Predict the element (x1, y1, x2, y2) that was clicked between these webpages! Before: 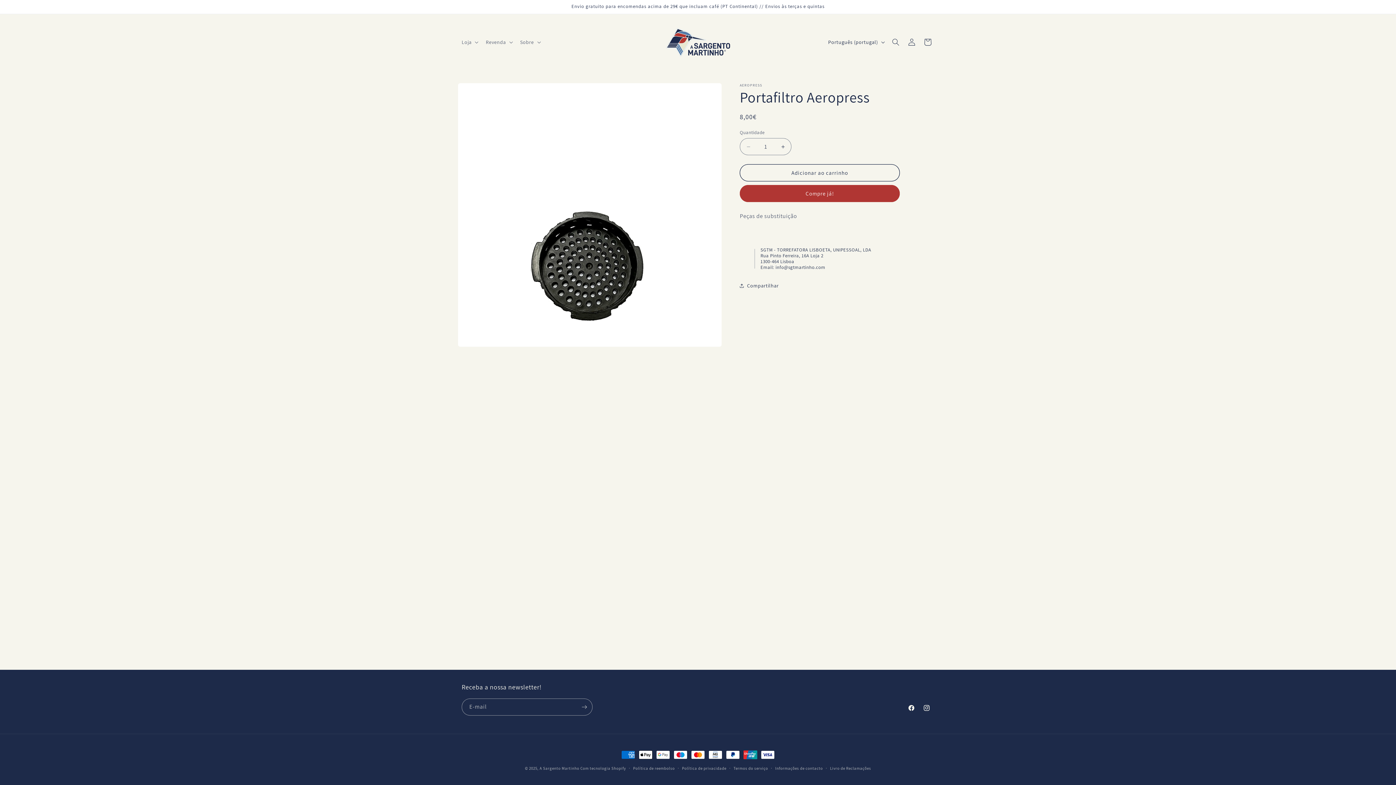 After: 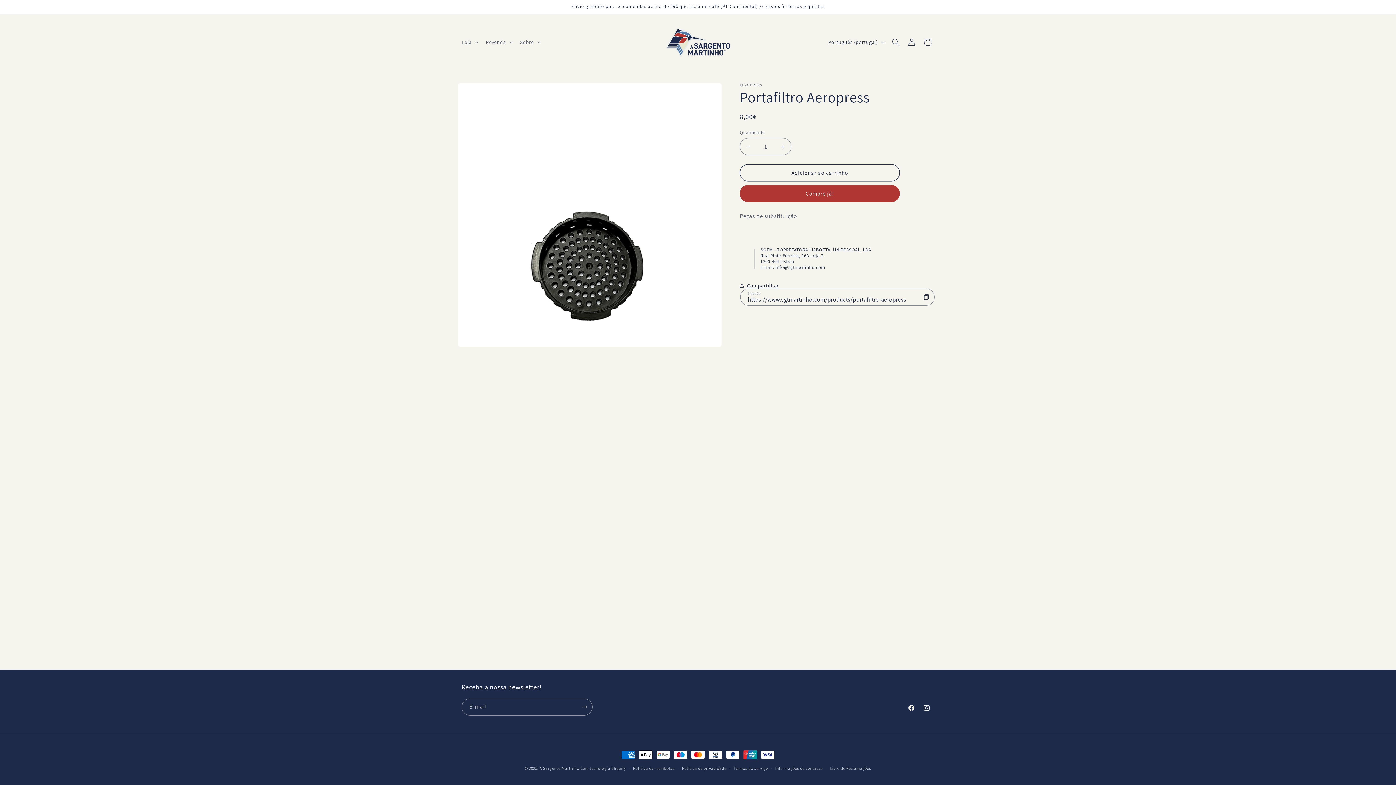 Action: label: Compartilhar bbox: (740, 277, 778, 293)